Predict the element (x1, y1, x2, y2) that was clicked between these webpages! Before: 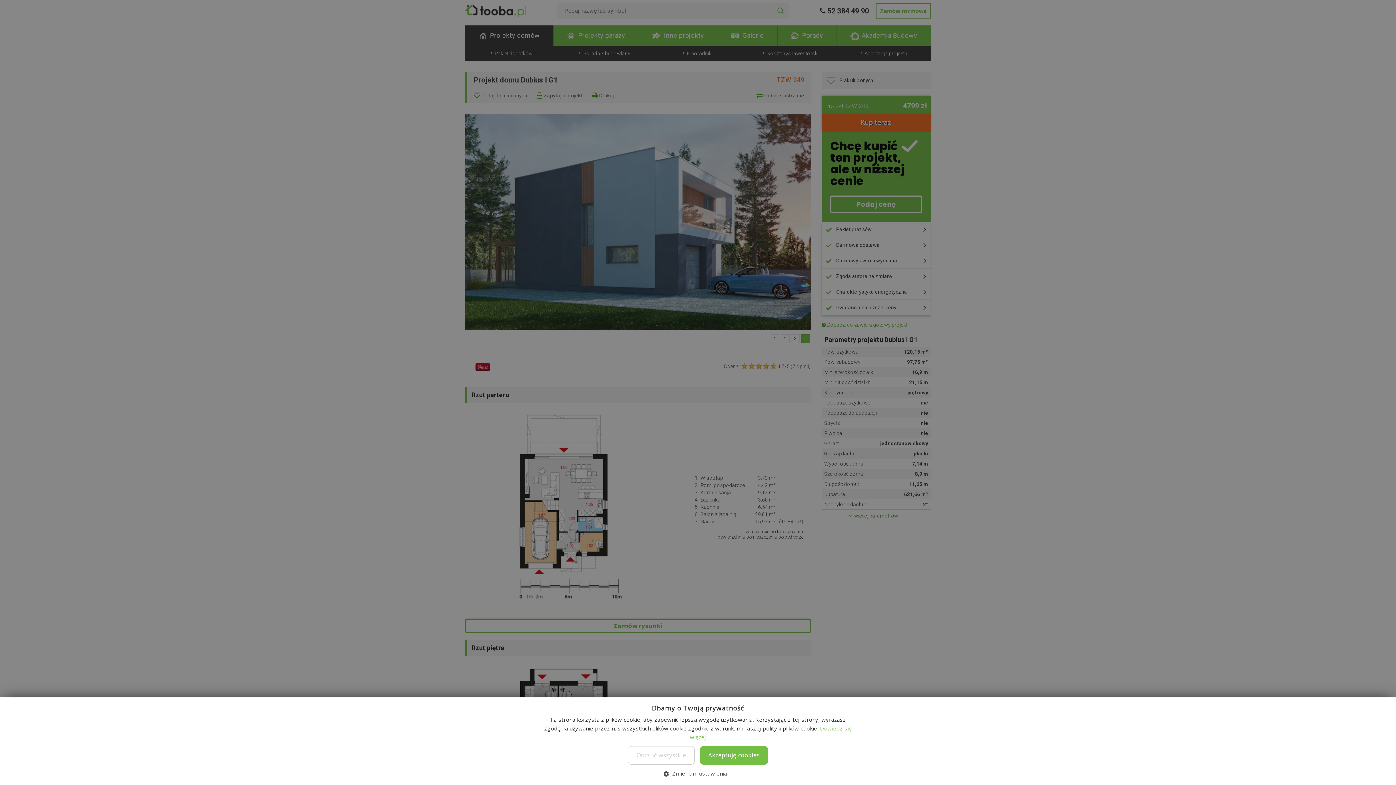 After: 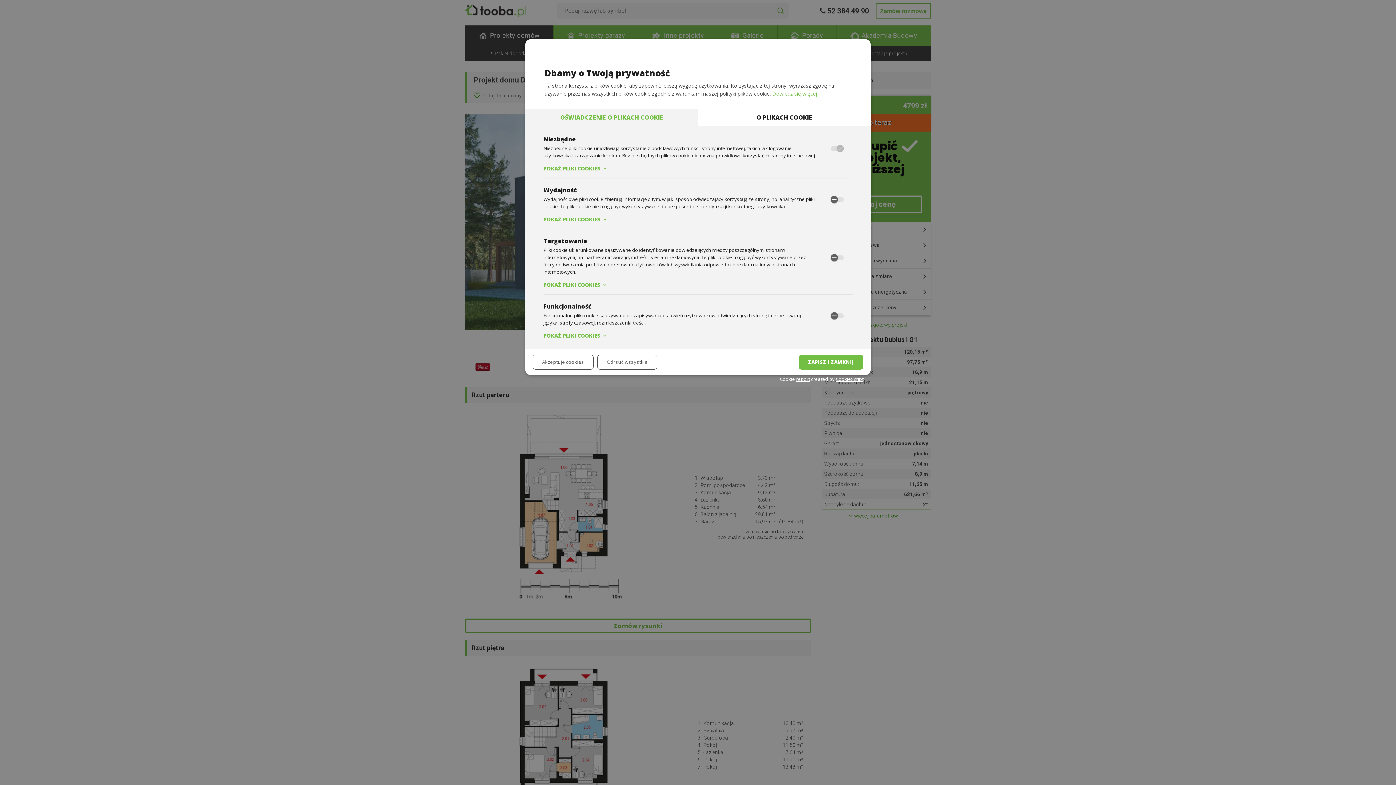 Action: bbox: (669, 770, 727, 776) label:  Zmieniam ustawienia